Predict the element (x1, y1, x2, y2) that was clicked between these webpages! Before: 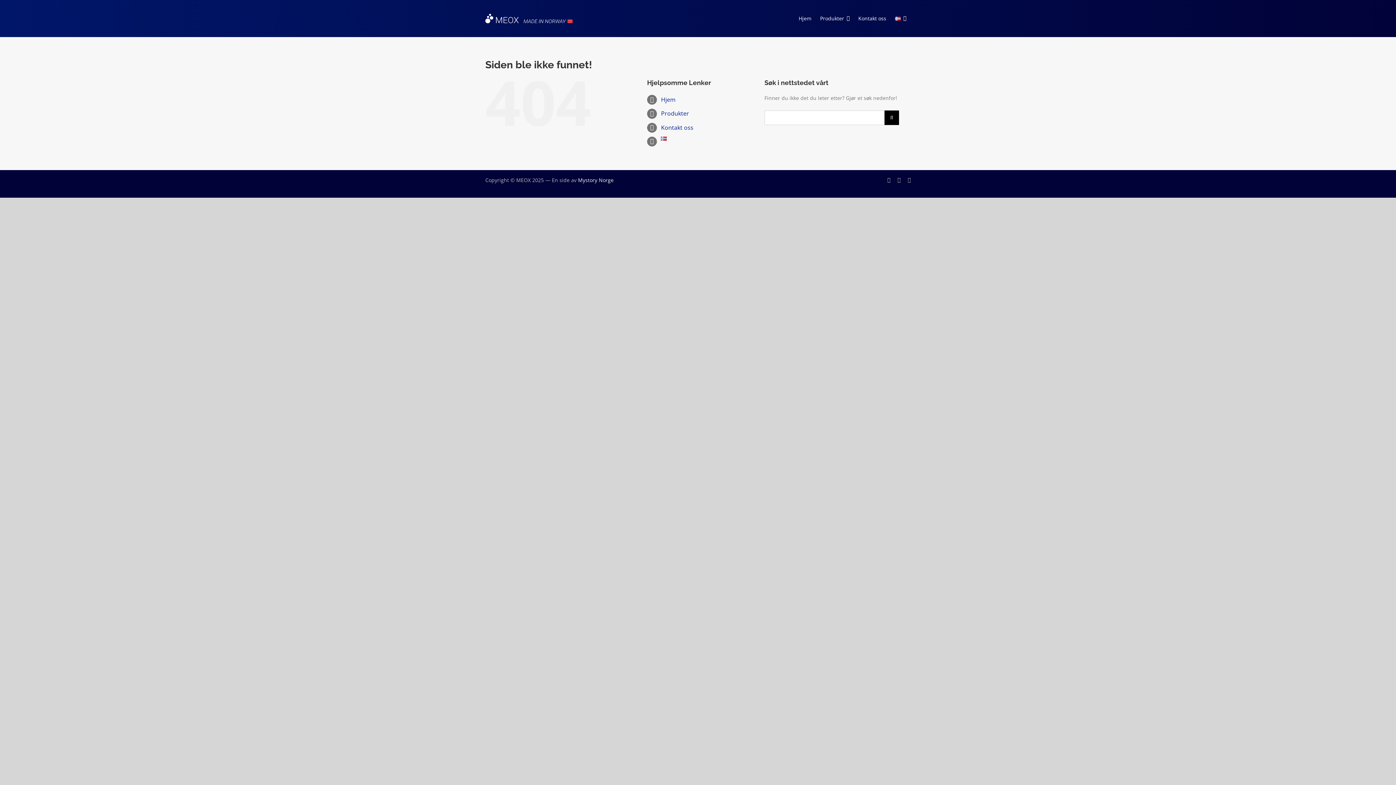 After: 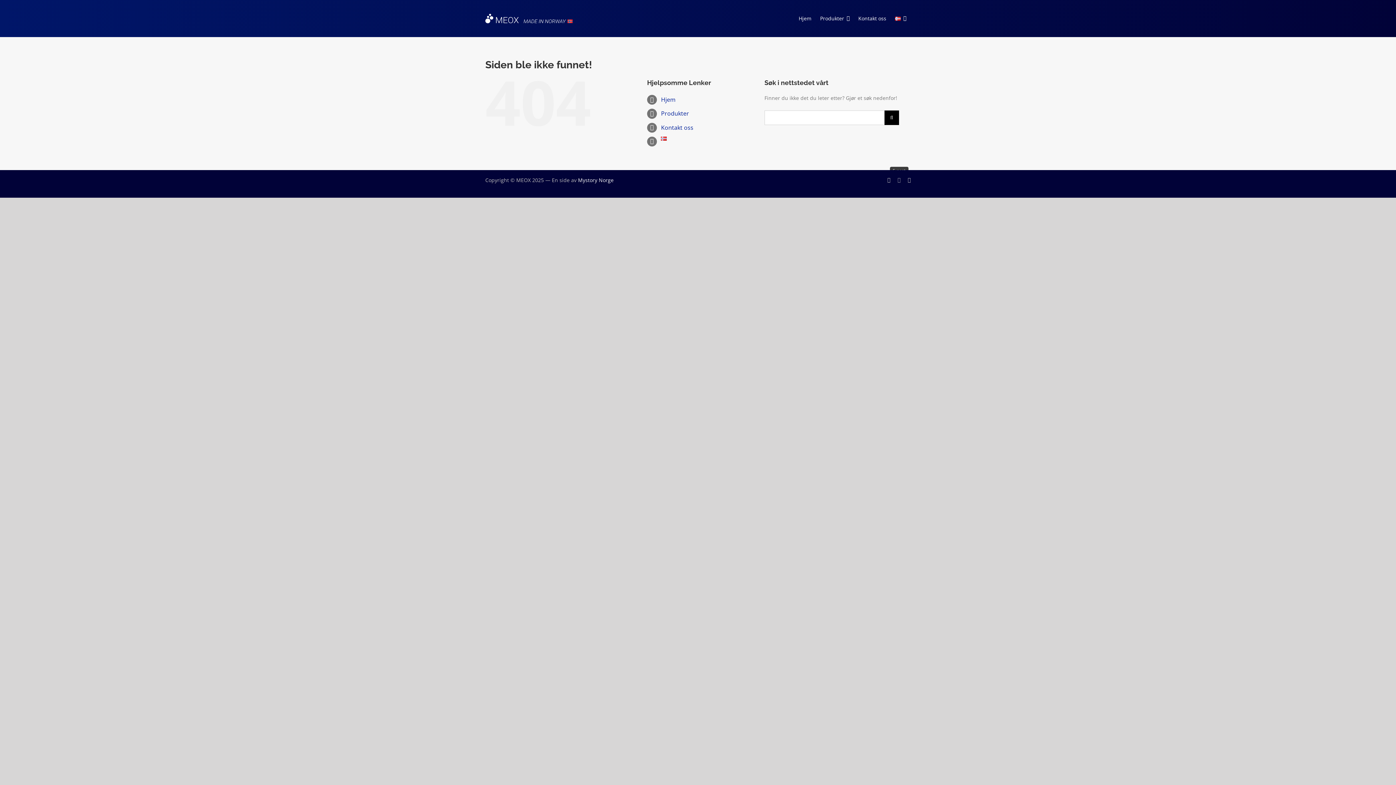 Action: label: mail bbox: (897, 177, 900, 183)